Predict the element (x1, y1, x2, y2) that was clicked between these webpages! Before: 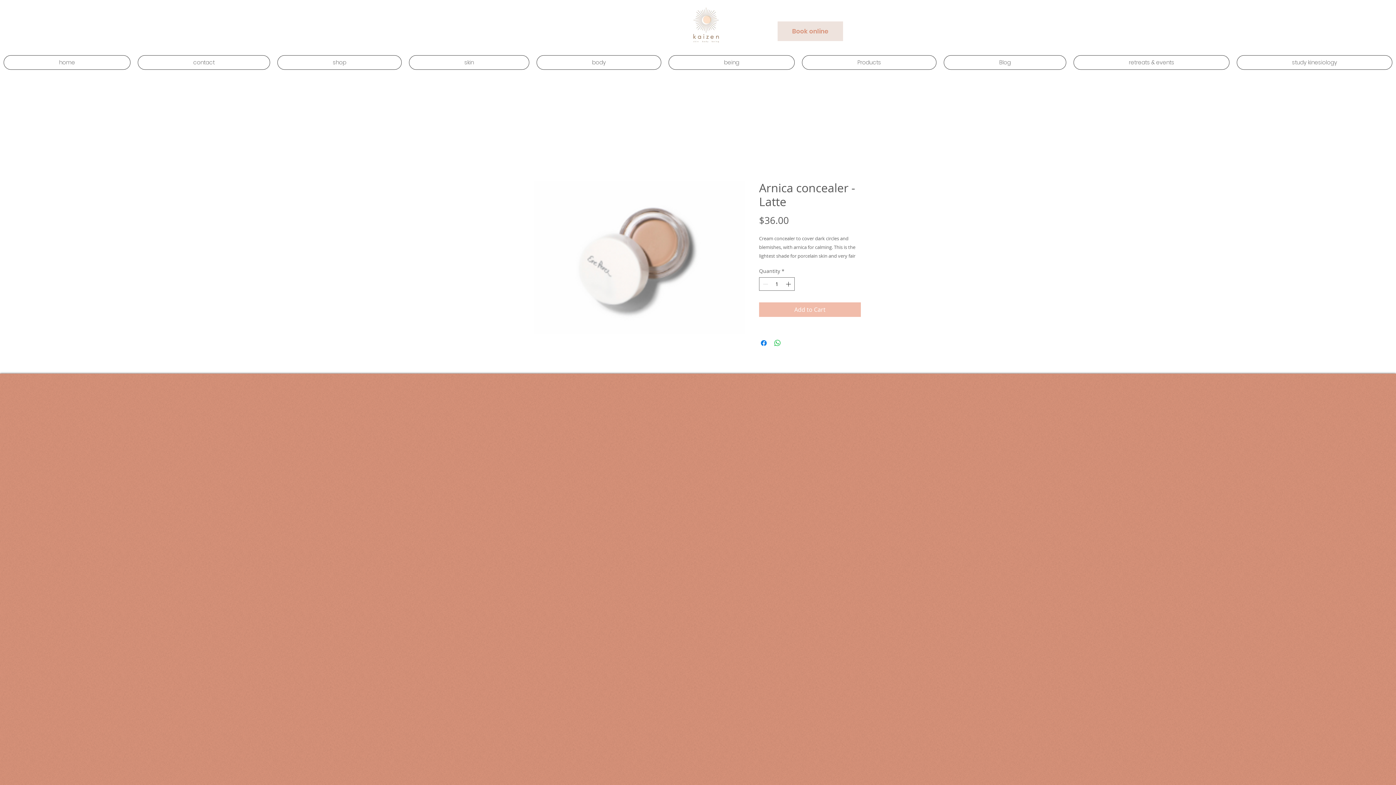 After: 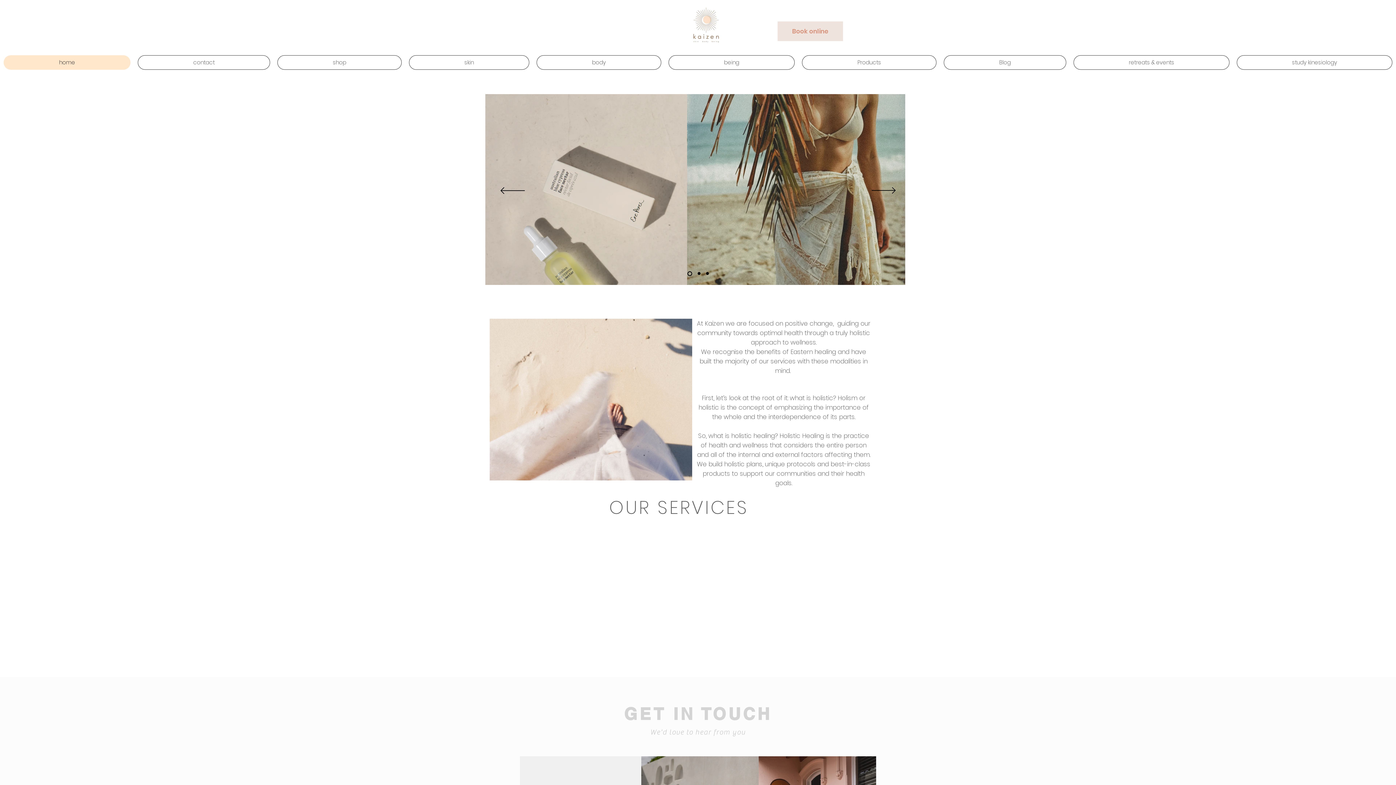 Action: bbox: (3, 55, 130, 69) label: home